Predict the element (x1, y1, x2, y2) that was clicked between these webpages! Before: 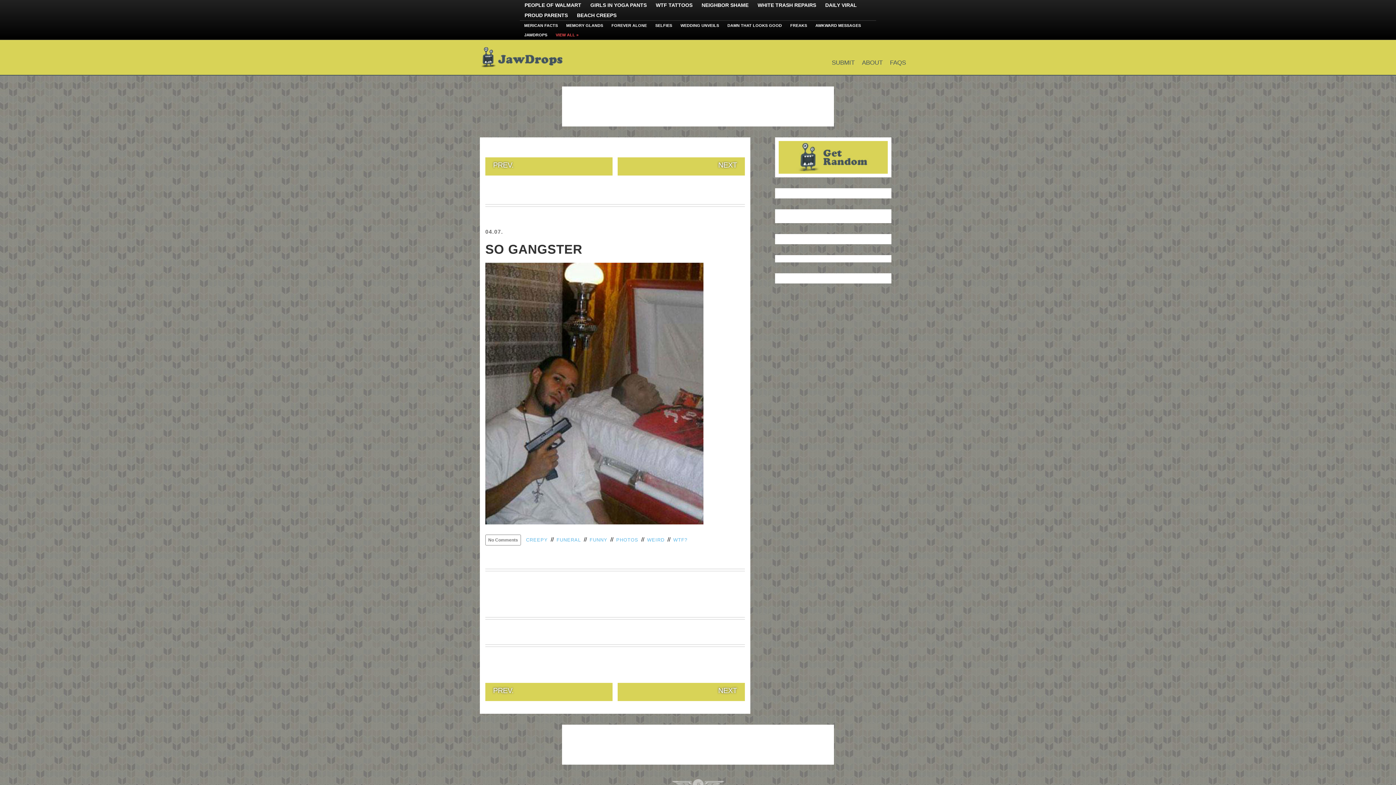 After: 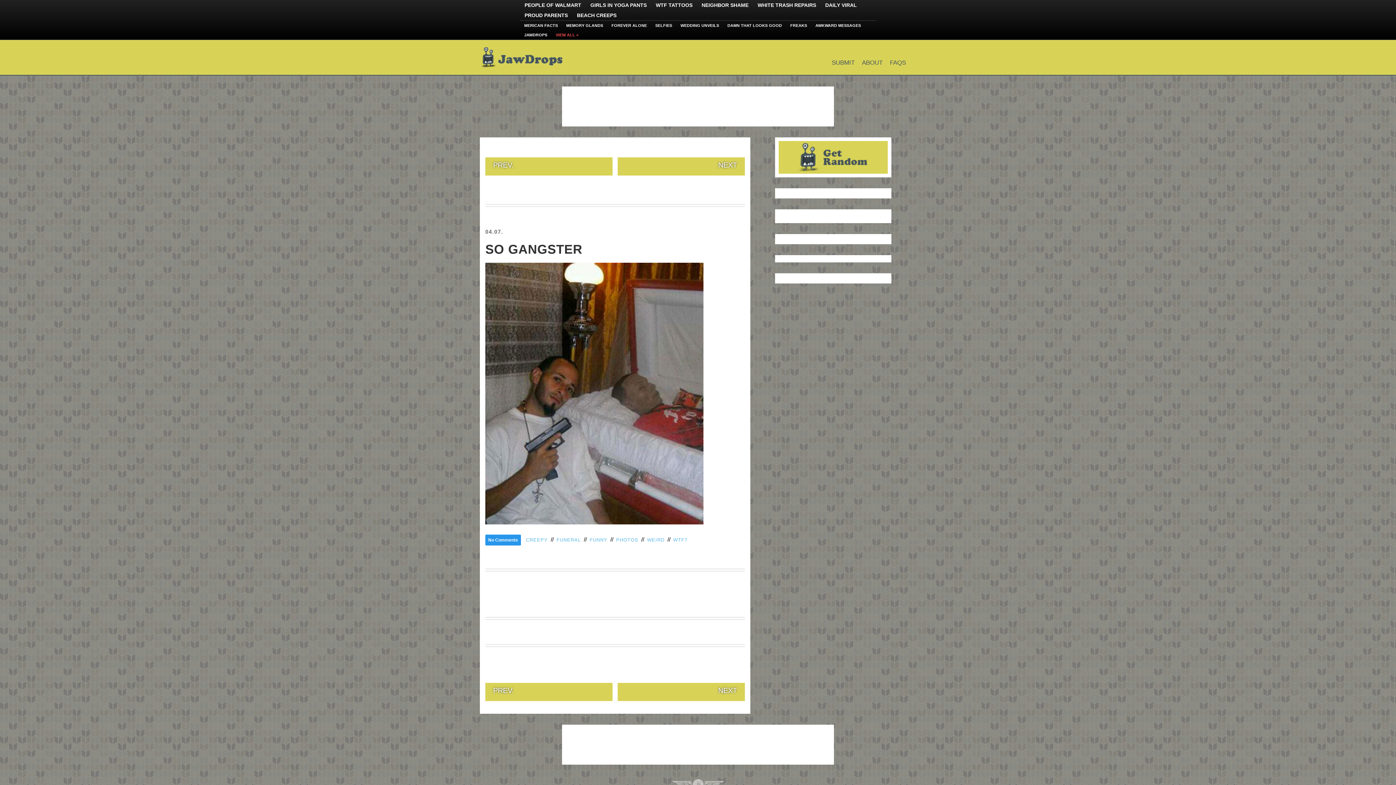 Action: label: No Comments bbox: (485, 534, 521, 545)